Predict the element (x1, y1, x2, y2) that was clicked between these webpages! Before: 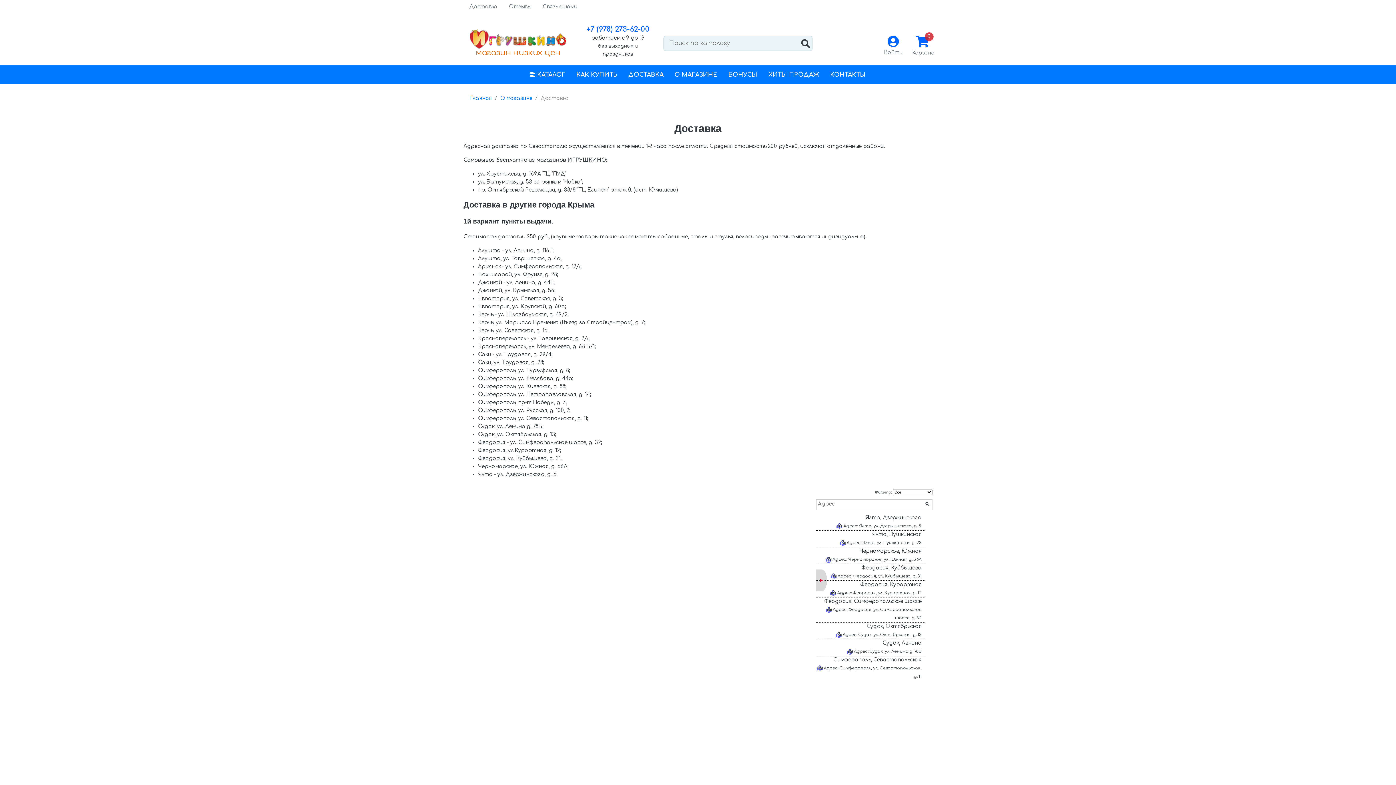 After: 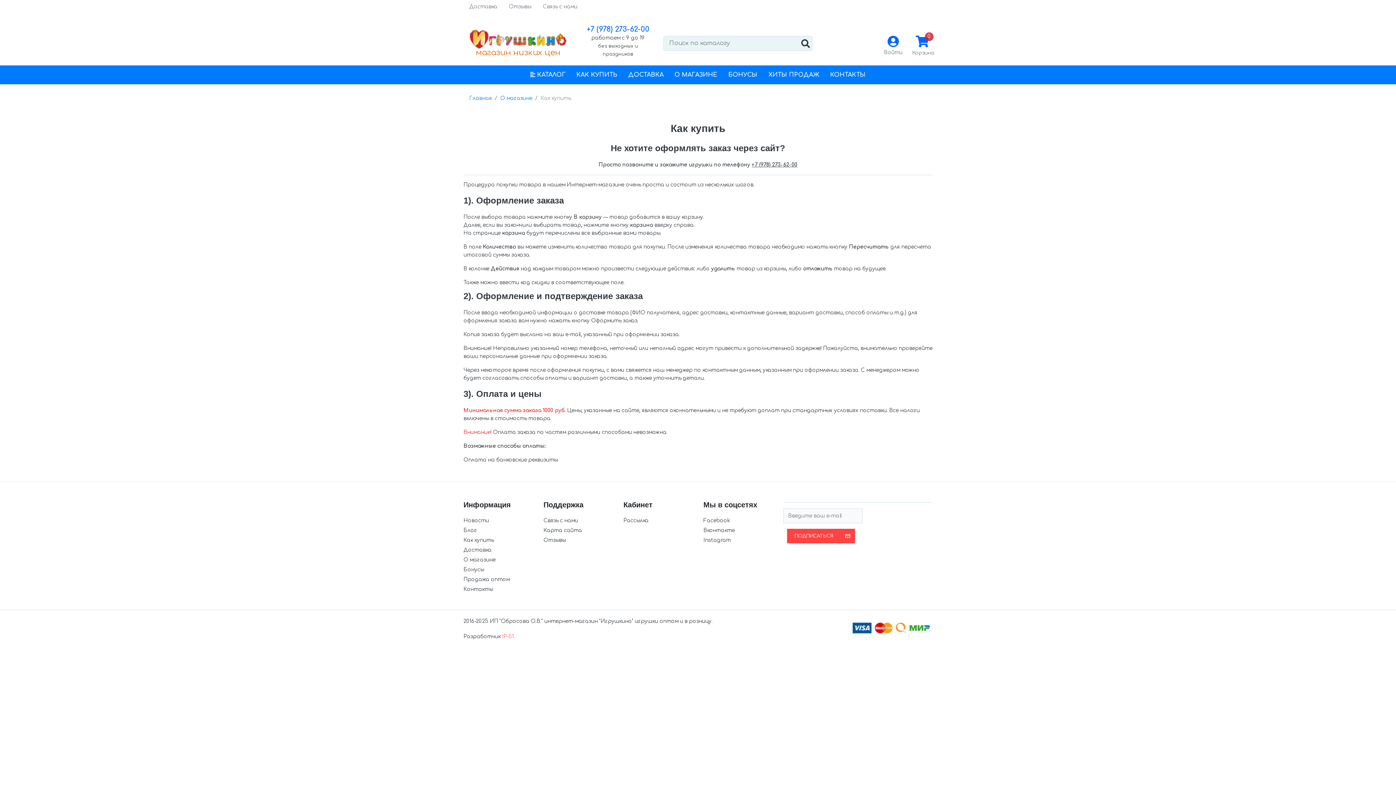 Action: label: КАК КУПИТЬ bbox: (573, 68, 620, 81)